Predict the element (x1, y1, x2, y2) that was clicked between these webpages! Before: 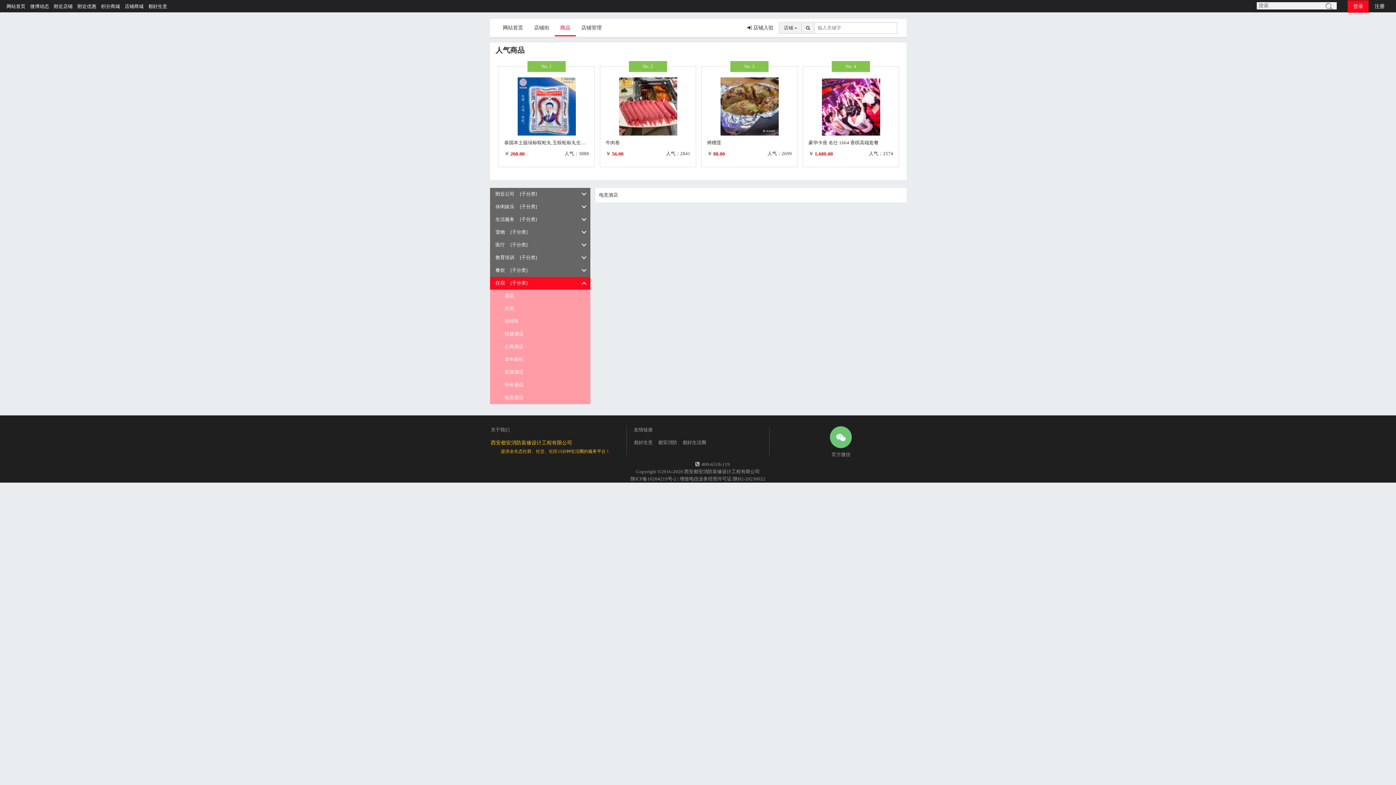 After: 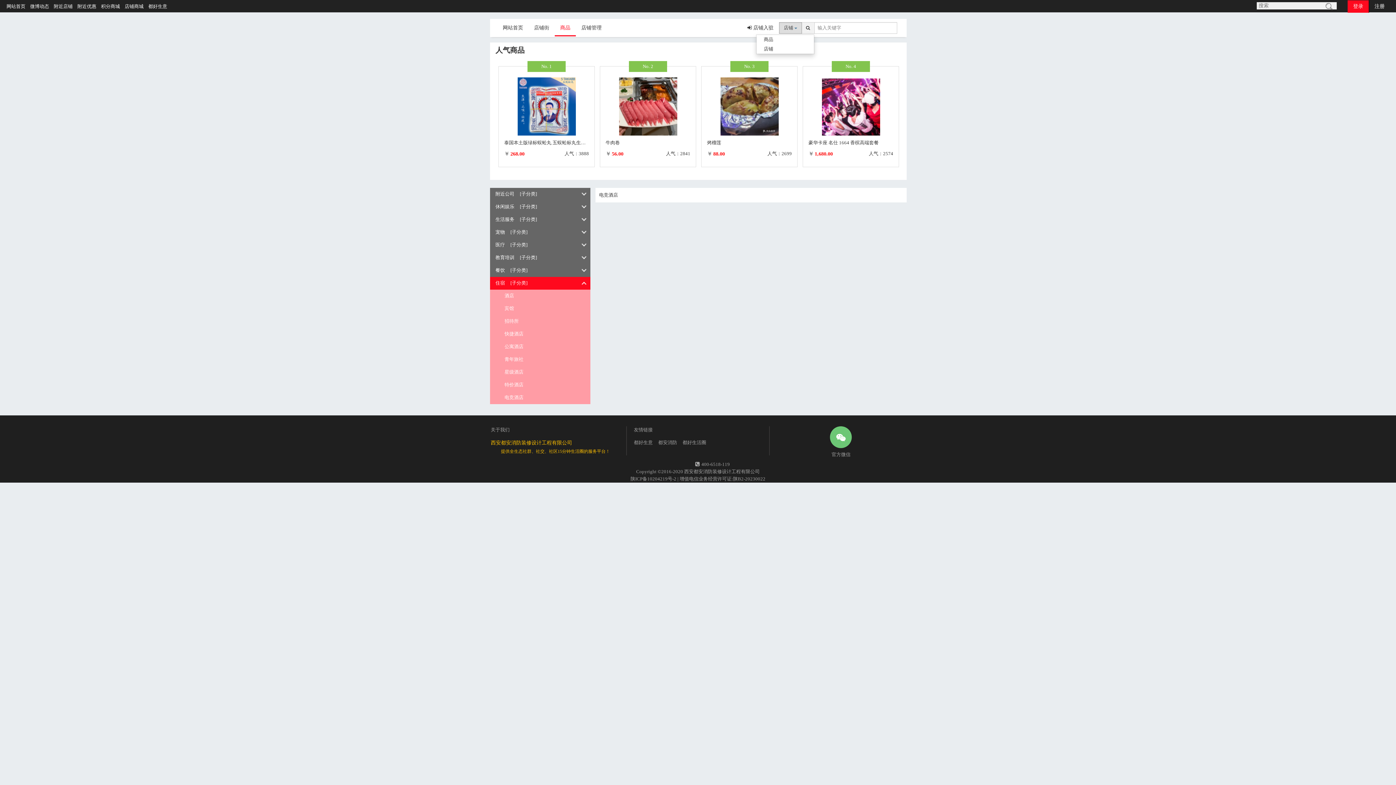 Action: label: 店铺  bbox: (779, 22, 802, 33)